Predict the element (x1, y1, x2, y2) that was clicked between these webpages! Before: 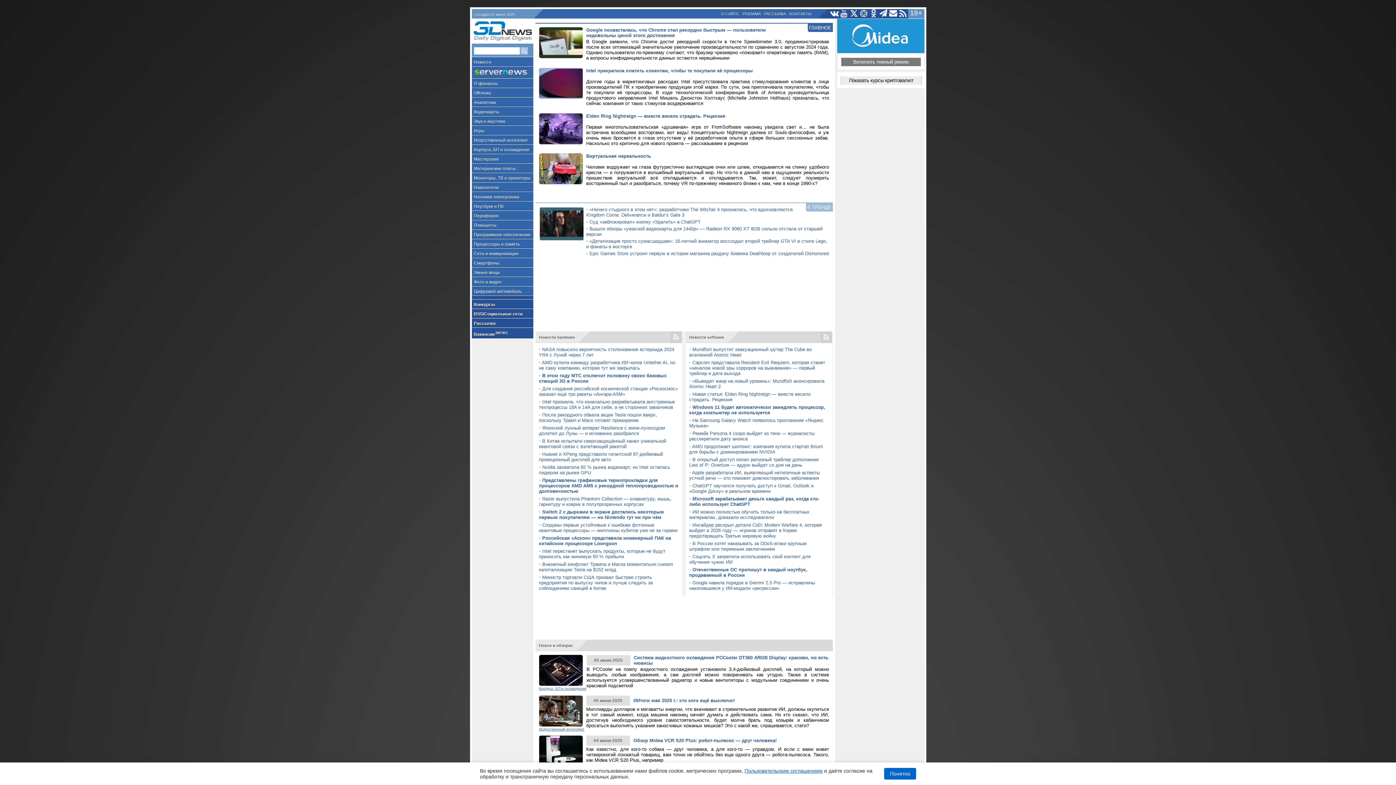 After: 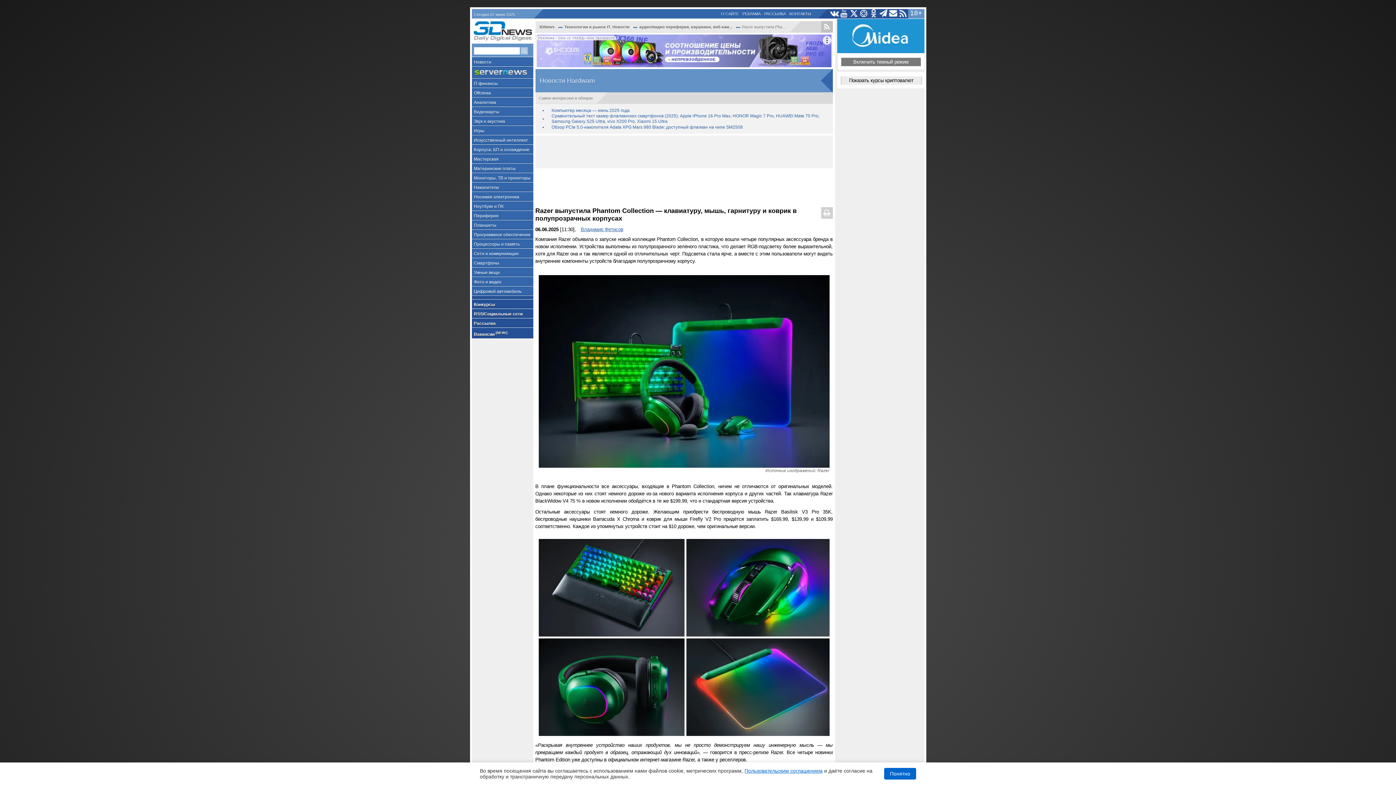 Action: bbox: (539, 496, 671, 507) label: Razer выпустила Phantom Collection — клавиатуру, мышь, гарнитуру и коврик в полупрозрачных корпусах